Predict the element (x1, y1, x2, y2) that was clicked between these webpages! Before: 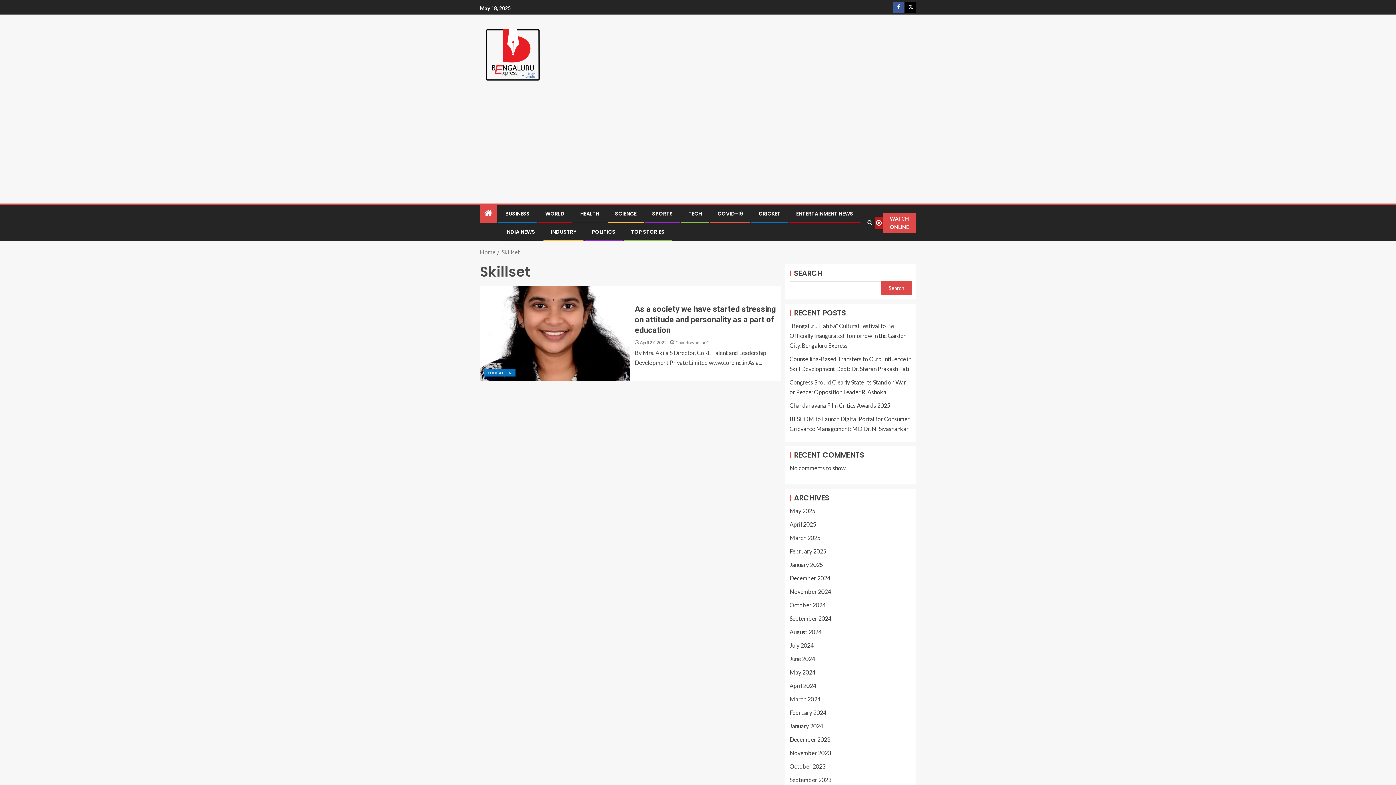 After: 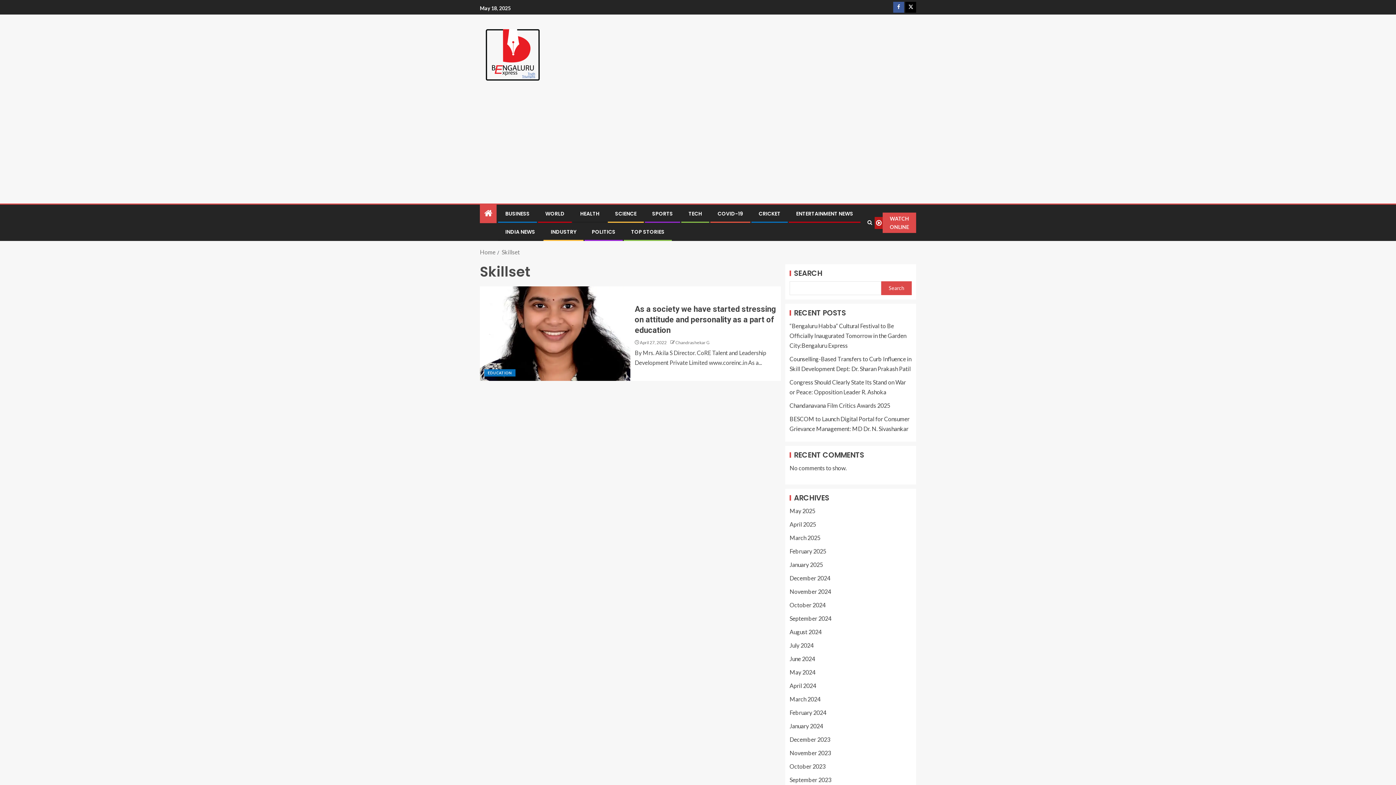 Action: label: WATCH ONLINE bbox: (875, 212, 916, 233)